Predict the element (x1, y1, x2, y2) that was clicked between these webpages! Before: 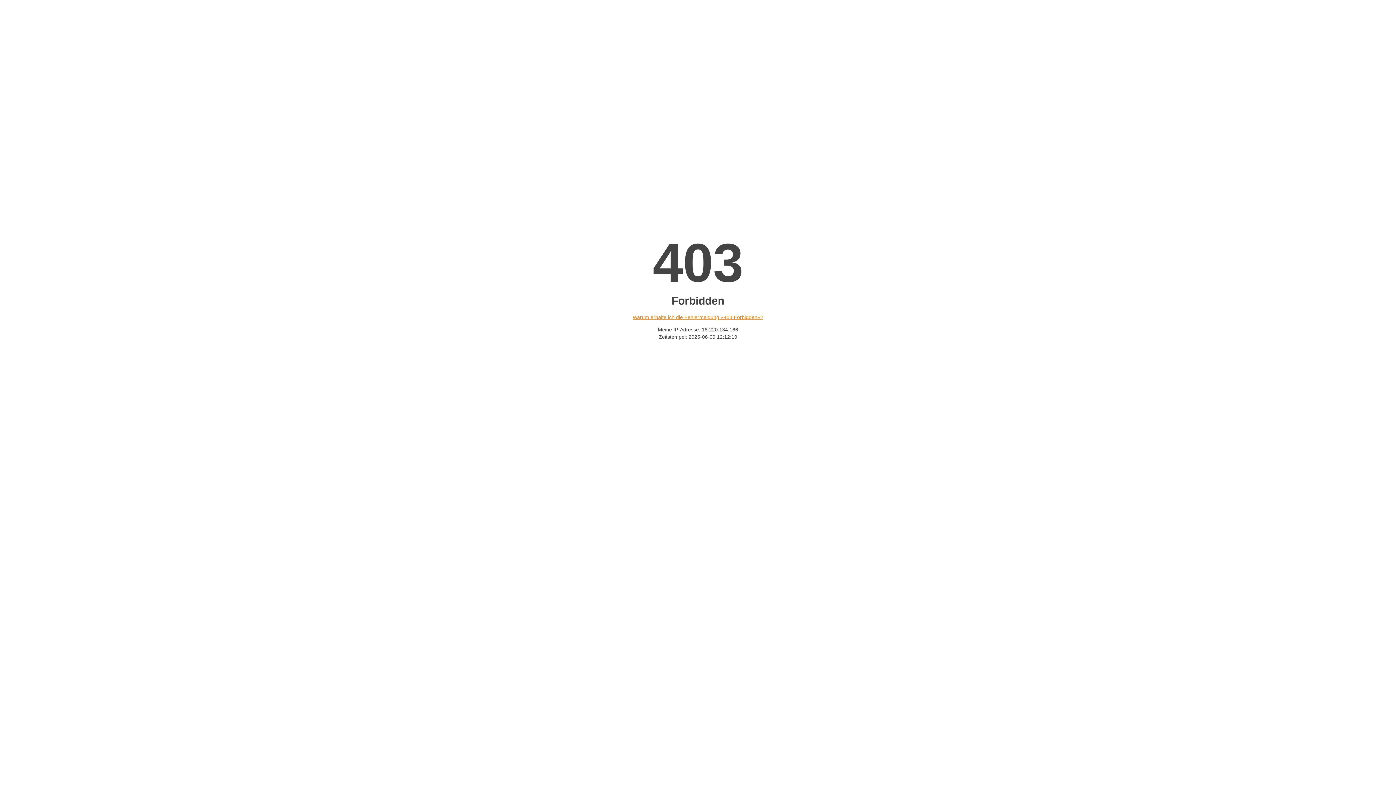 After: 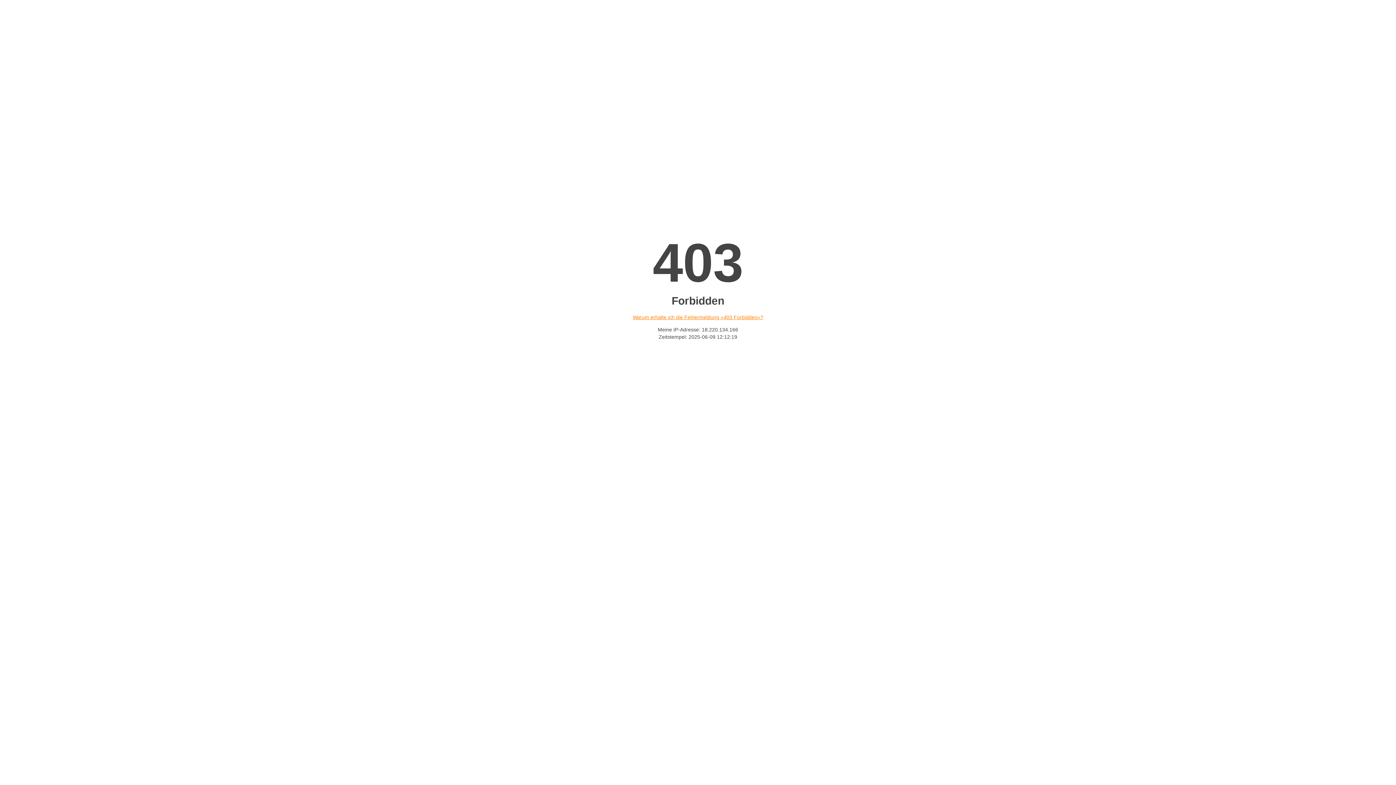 Action: label: Warum erhalte ich die Fehlermeldung «403 Forbidden»? bbox: (632, 314, 763, 320)